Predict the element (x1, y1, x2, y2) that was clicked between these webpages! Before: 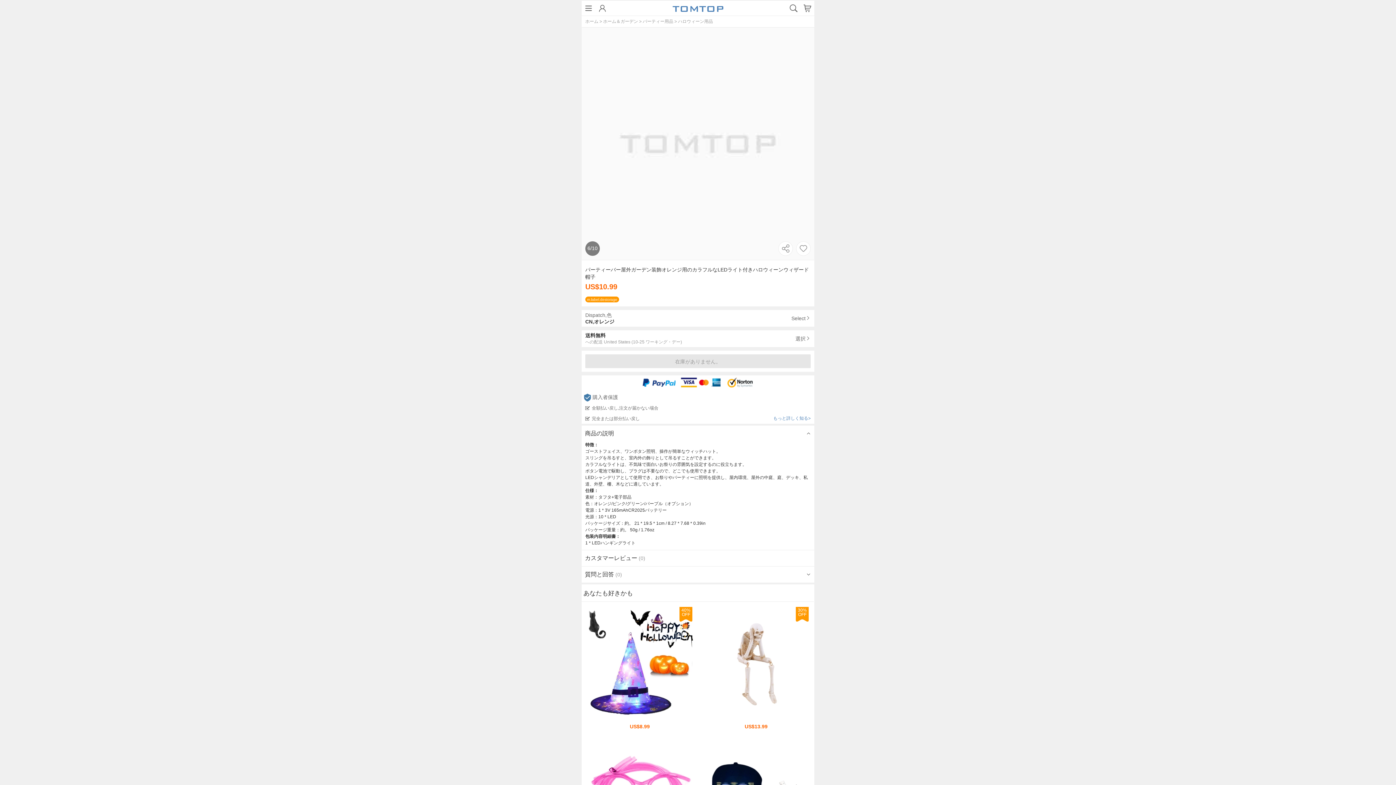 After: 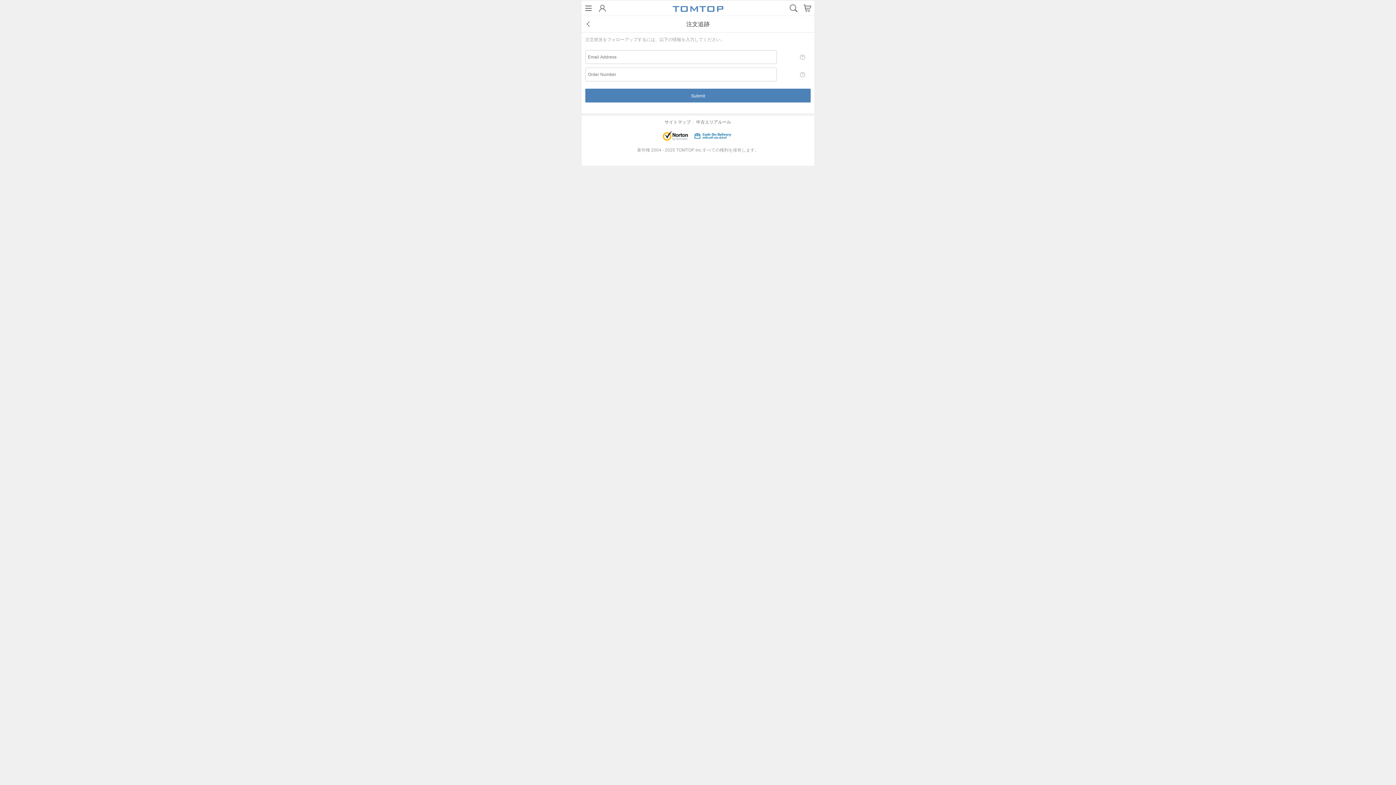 Action: bbox: (166, 133, 377, 149) label: 注文追跡